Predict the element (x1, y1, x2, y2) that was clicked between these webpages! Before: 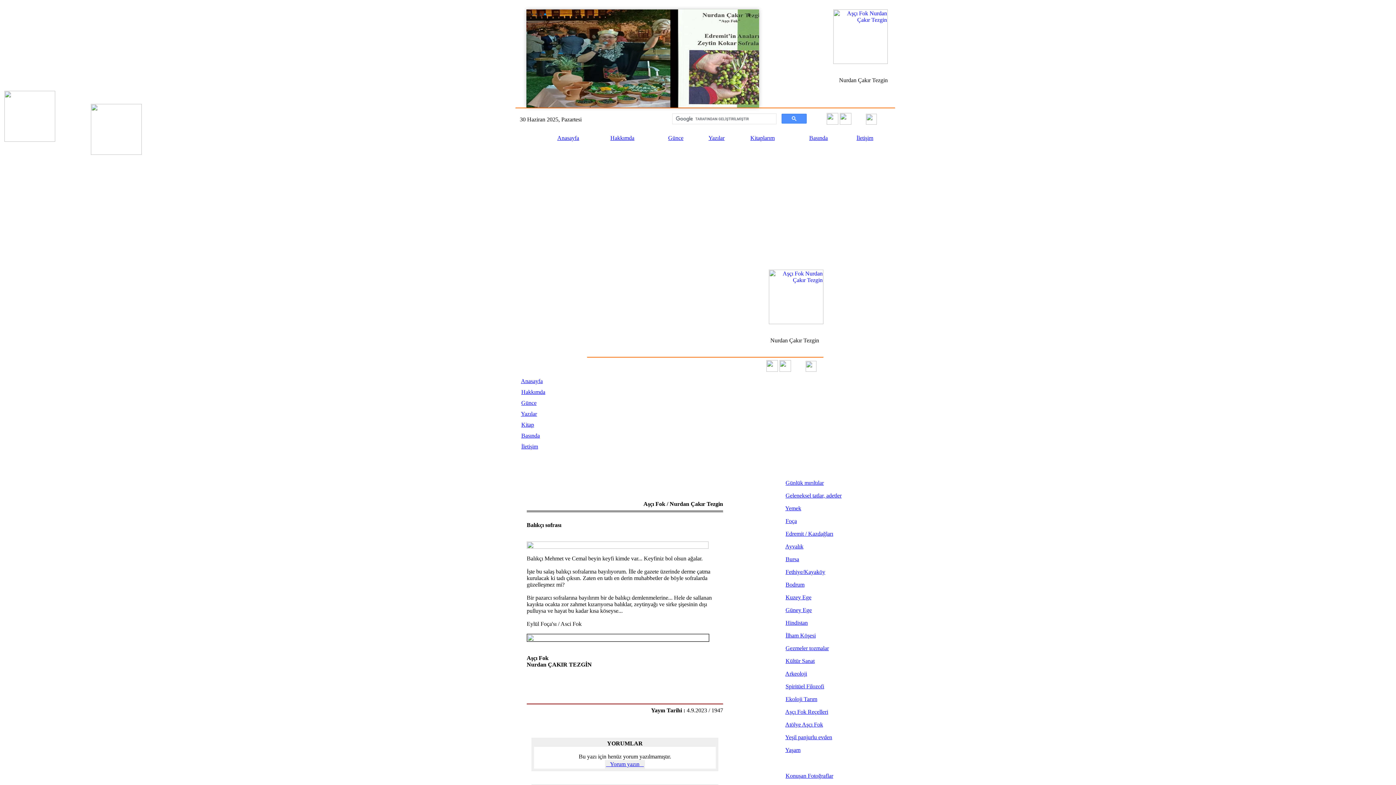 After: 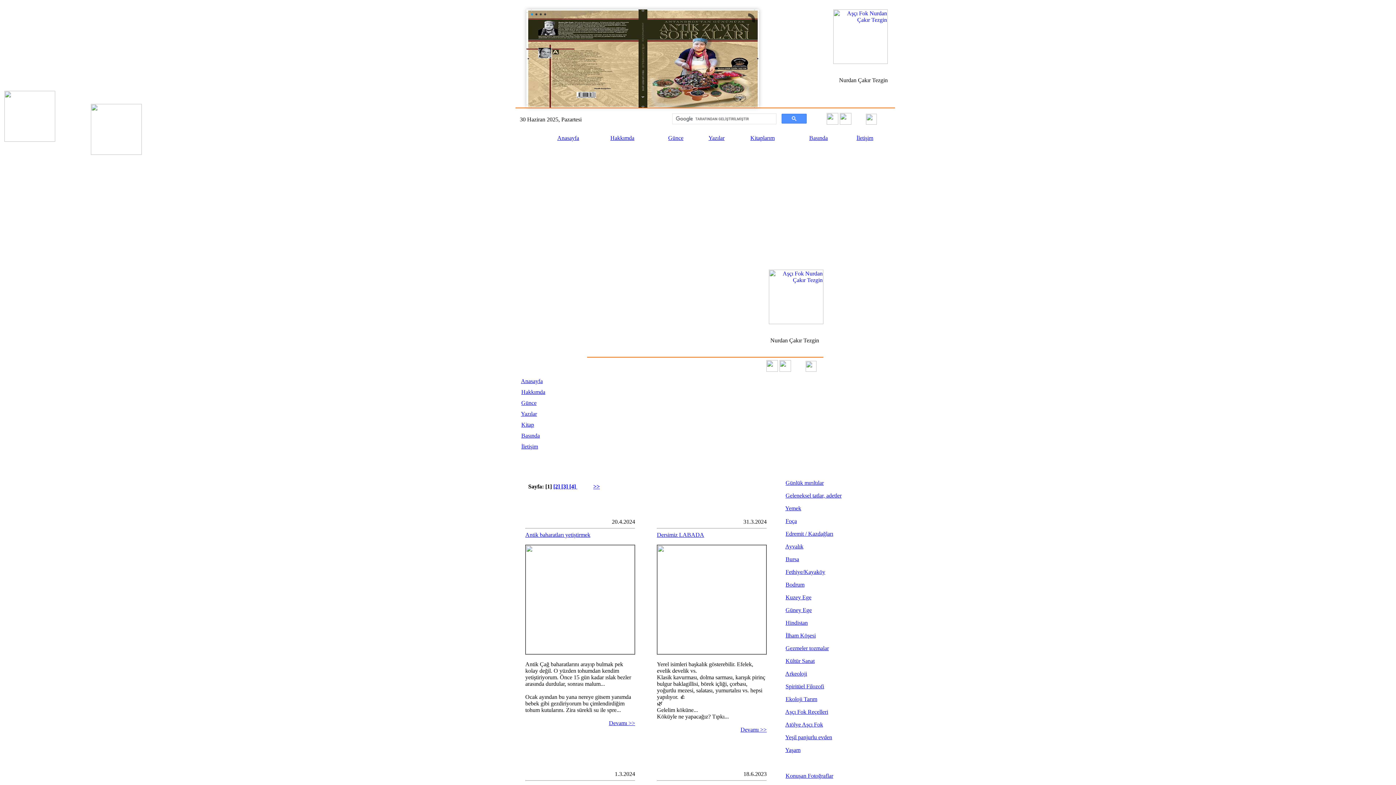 Action: label: Ekoloji Tarım bbox: (785, 696, 817, 702)